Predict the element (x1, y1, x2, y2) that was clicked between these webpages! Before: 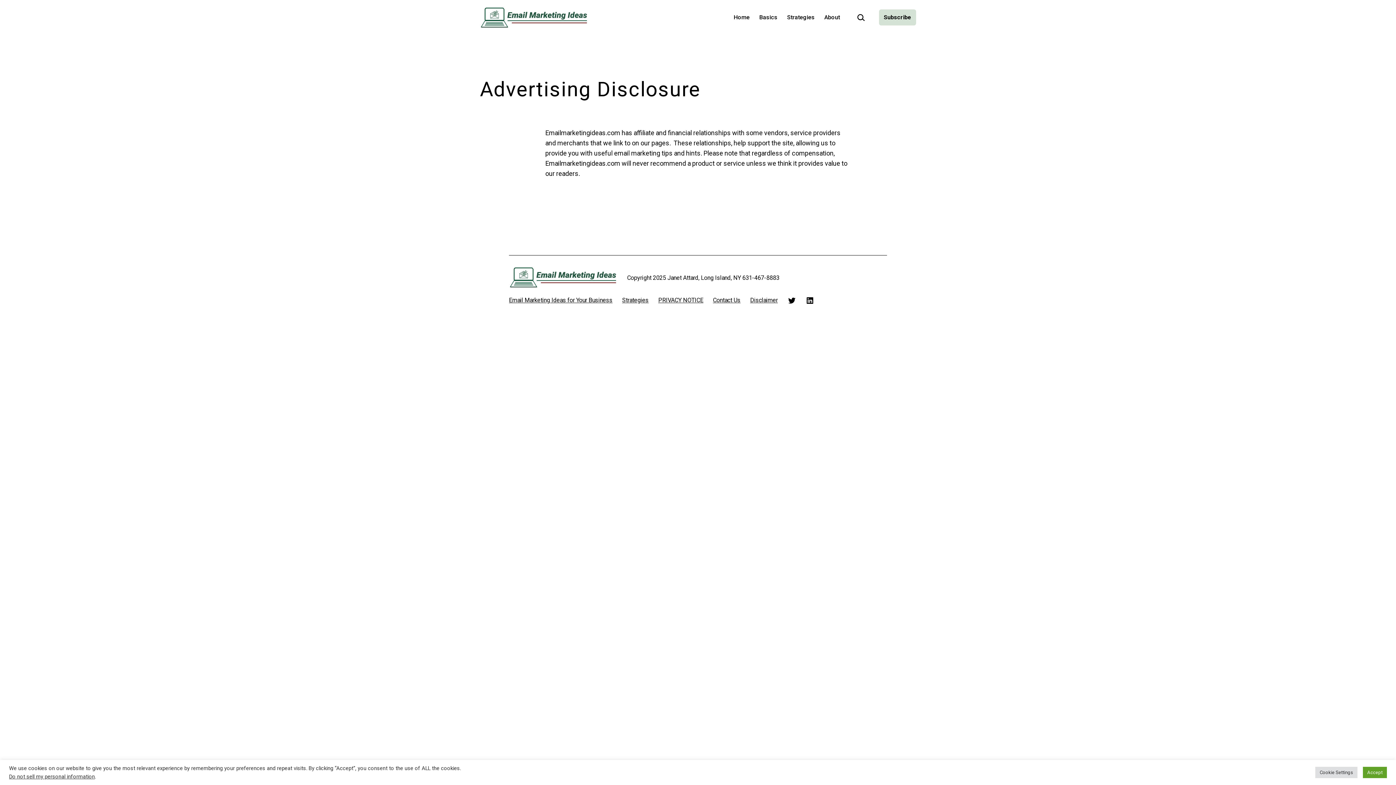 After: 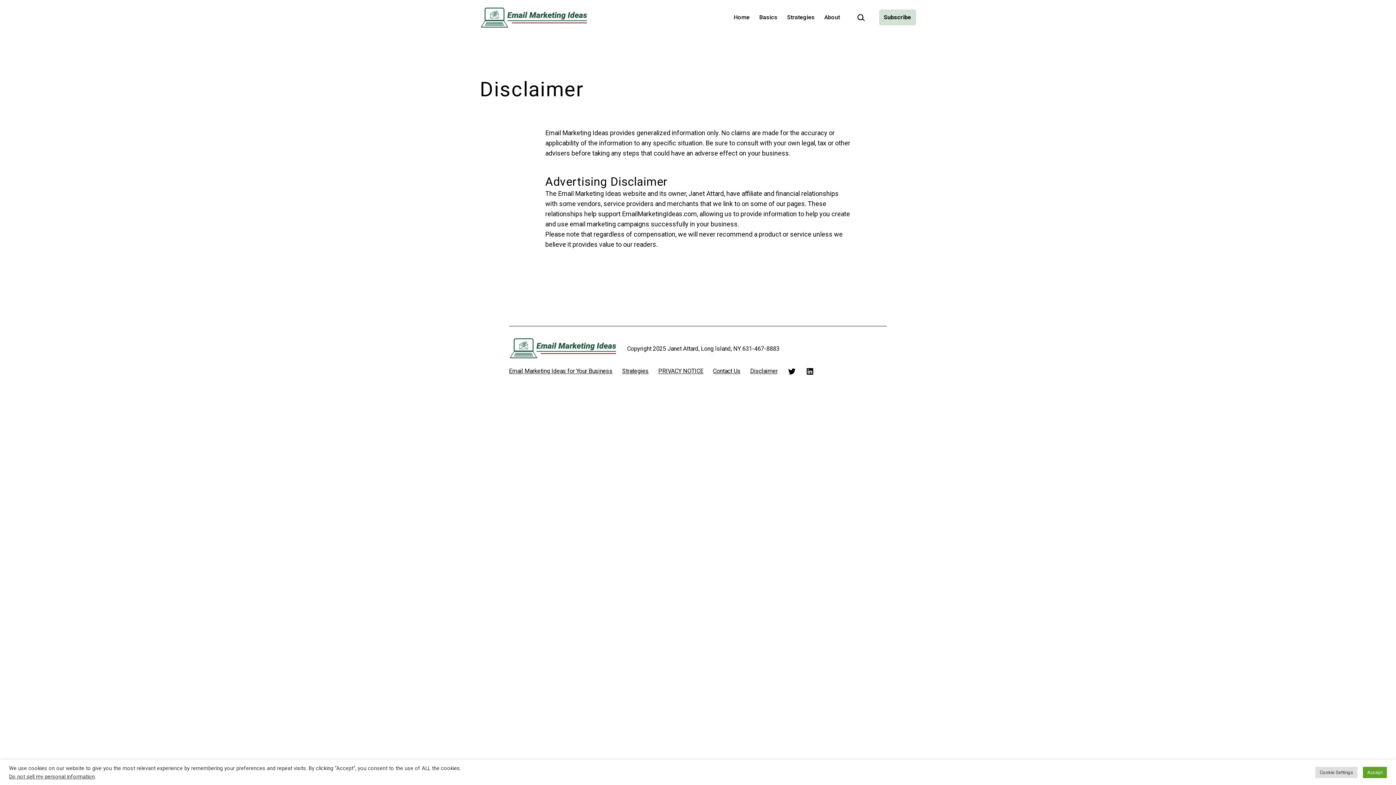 Action: bbox: (745, 290, 782, 309) label: Disclaimer